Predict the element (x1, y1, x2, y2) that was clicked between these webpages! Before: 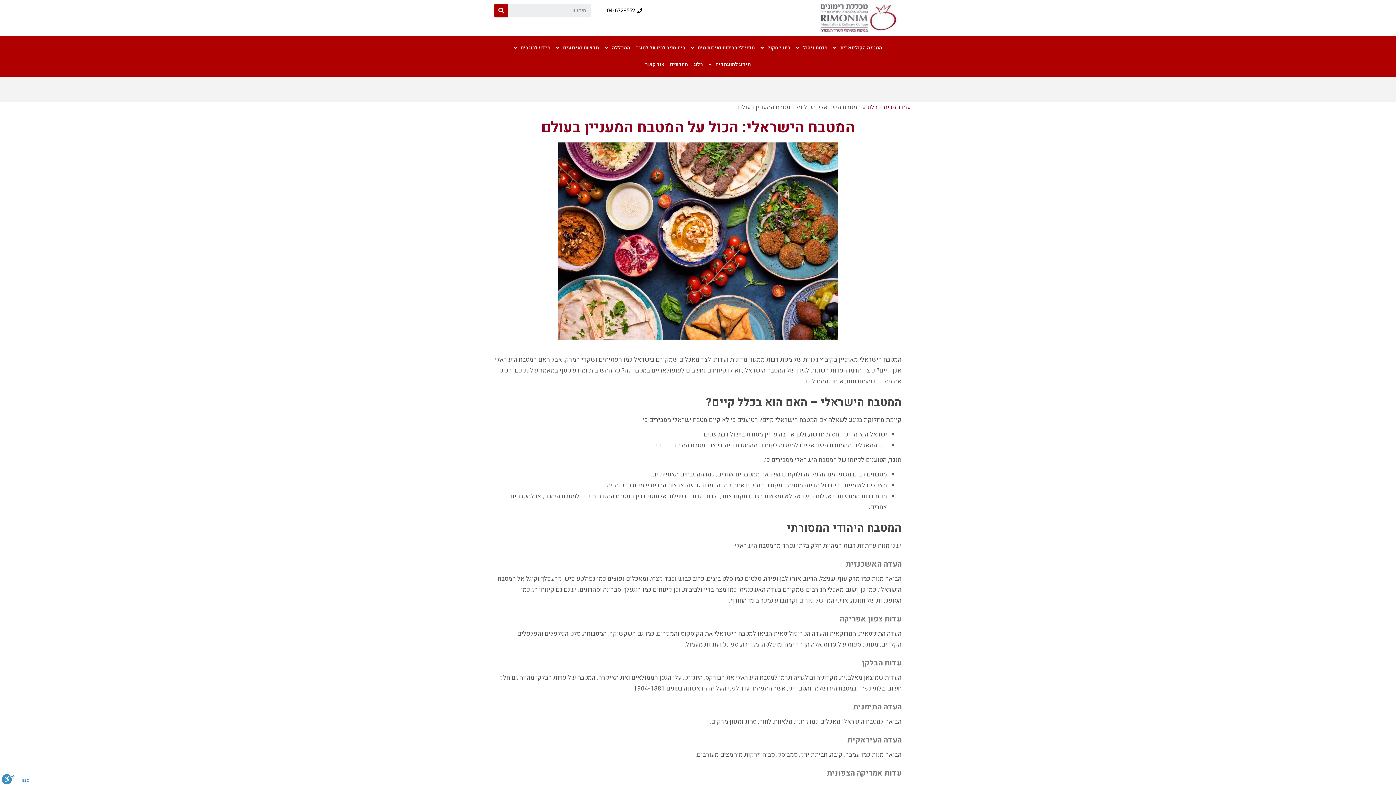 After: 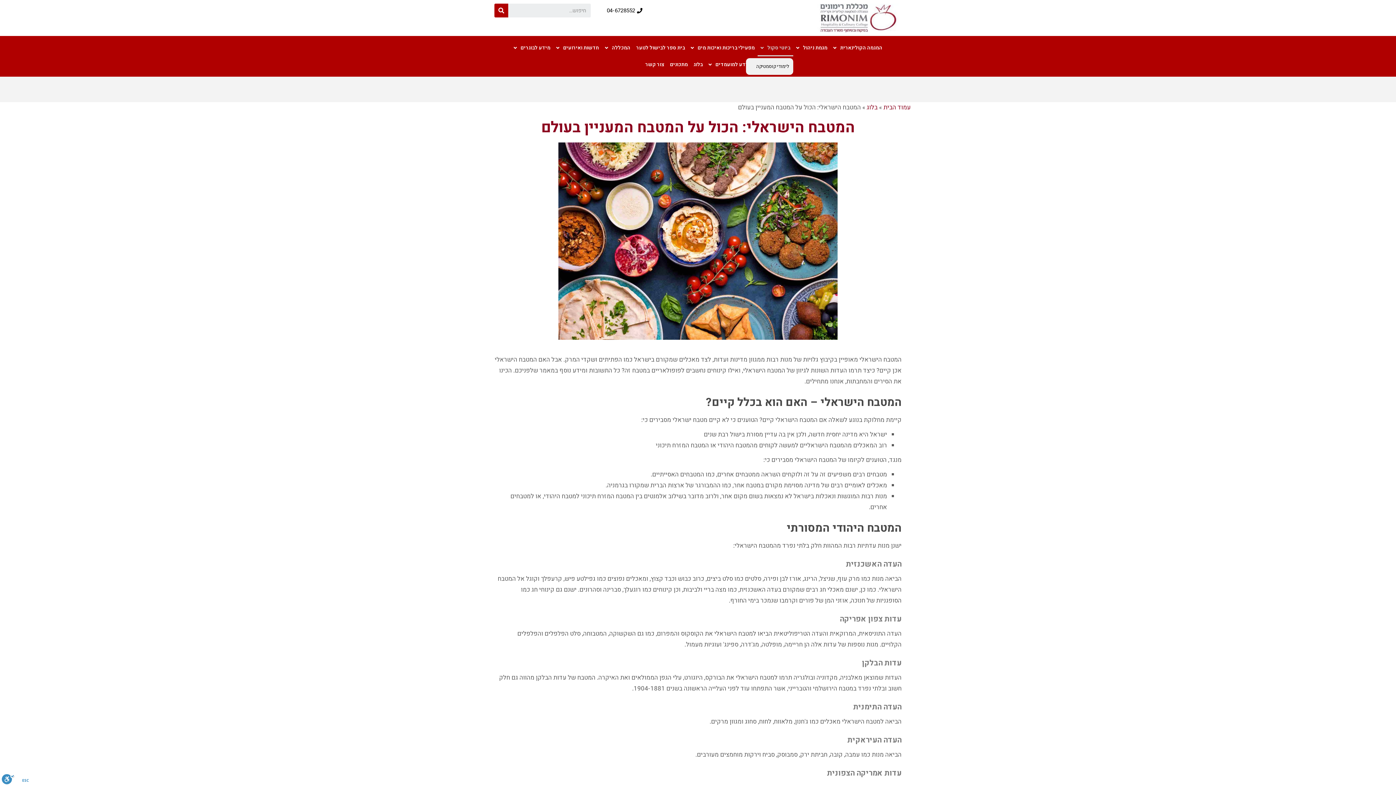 Action: bbox: (757, 39, 793, 56) label: ביוטי סקול